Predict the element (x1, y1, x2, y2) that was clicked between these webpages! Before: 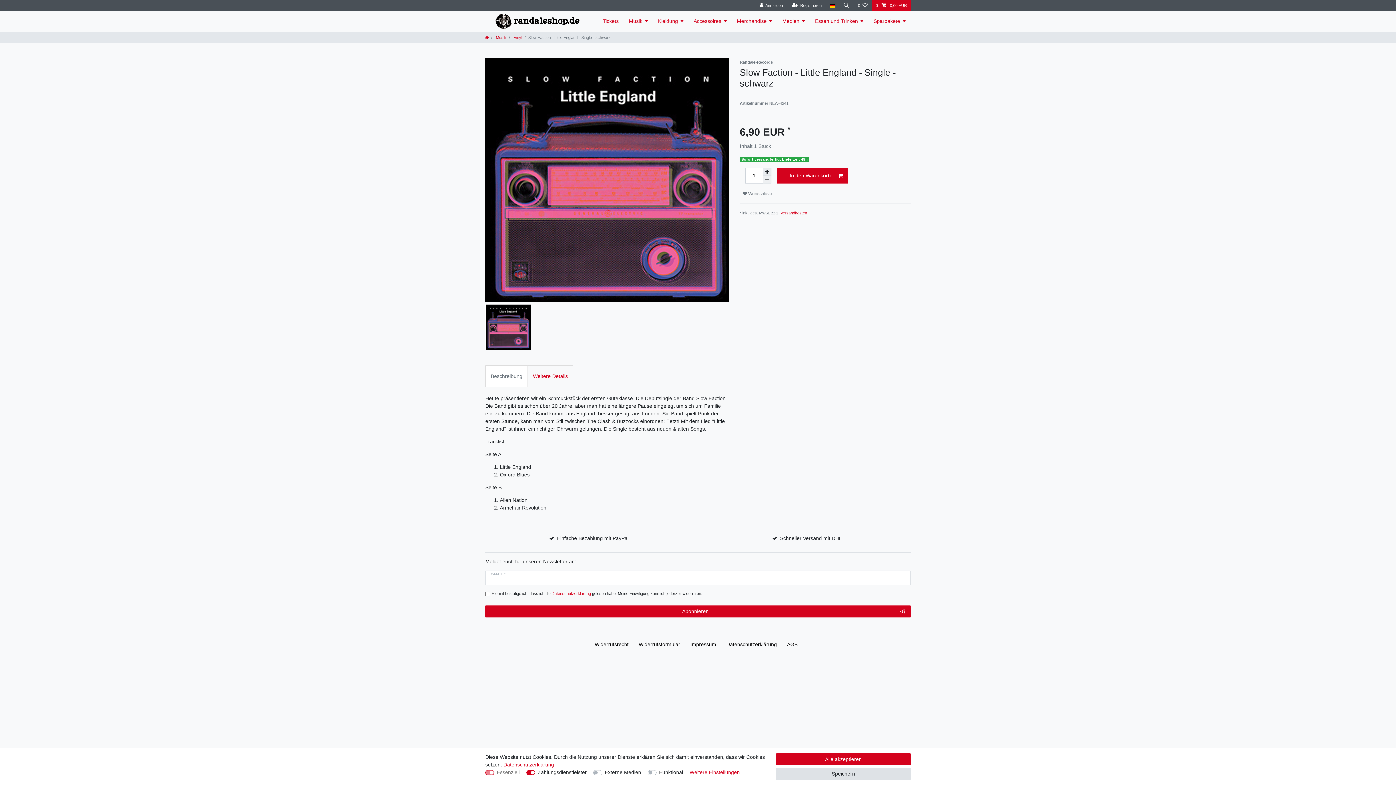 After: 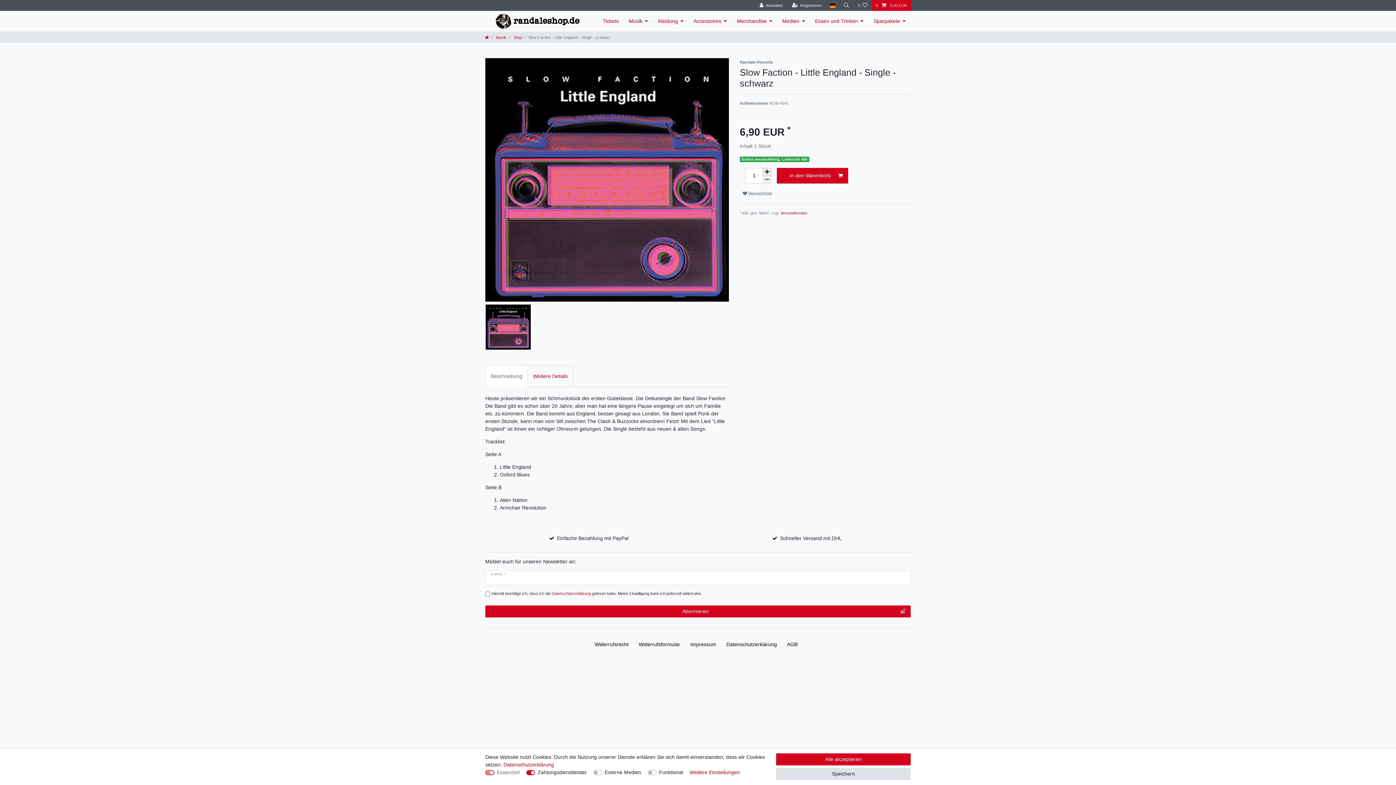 Action: bbox: (485, 365, 528, 387) label: Beschreibung